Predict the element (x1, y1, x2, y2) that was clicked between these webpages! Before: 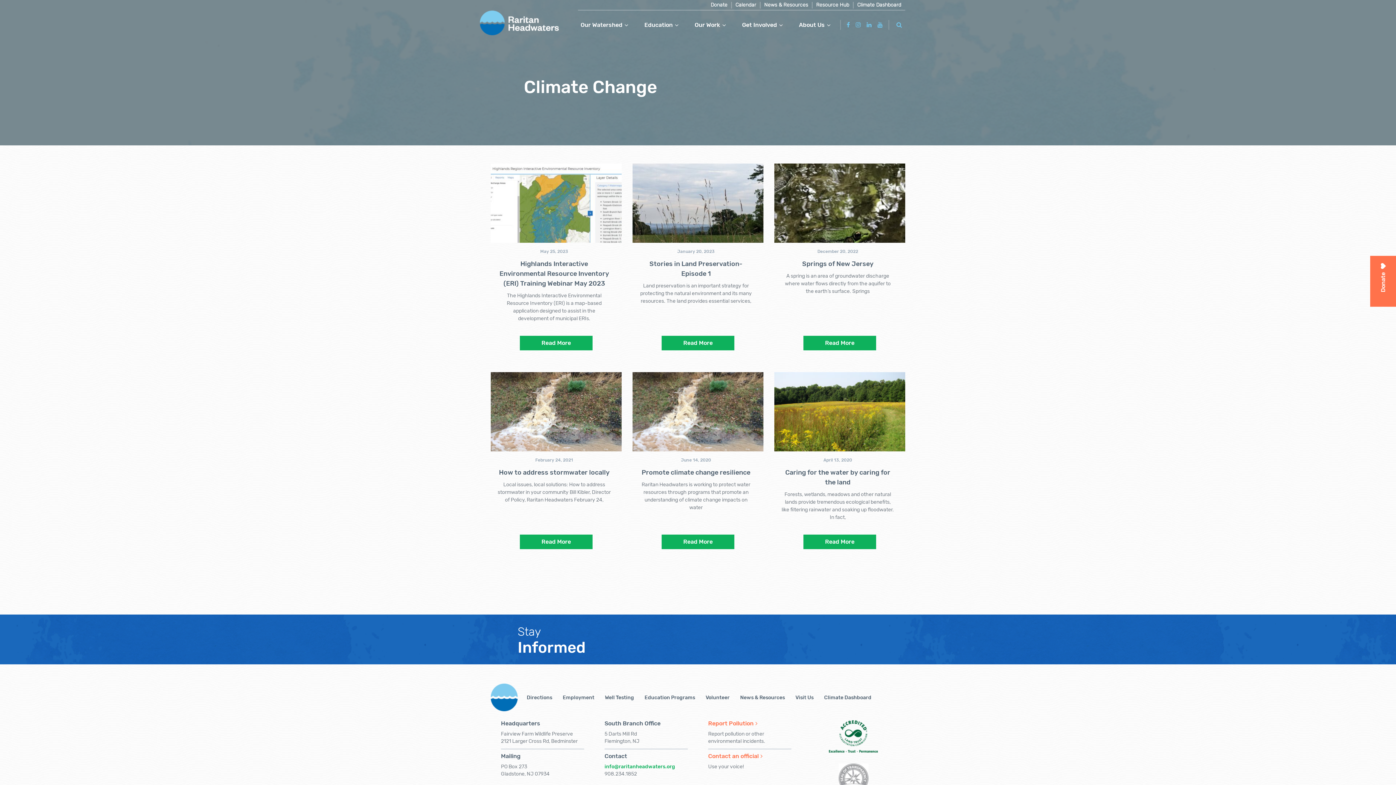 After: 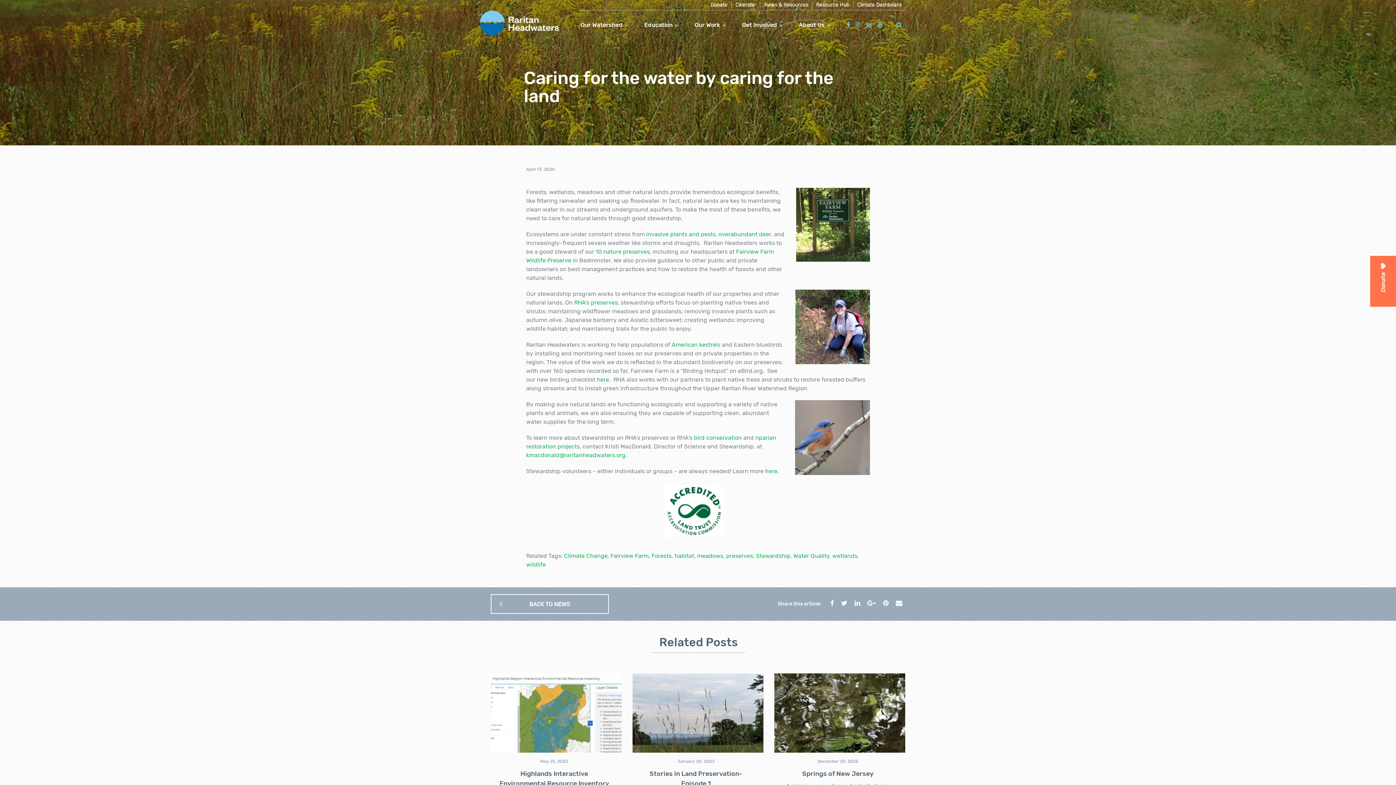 Action: bbox: (803, 534, 876, 549) label: Read More